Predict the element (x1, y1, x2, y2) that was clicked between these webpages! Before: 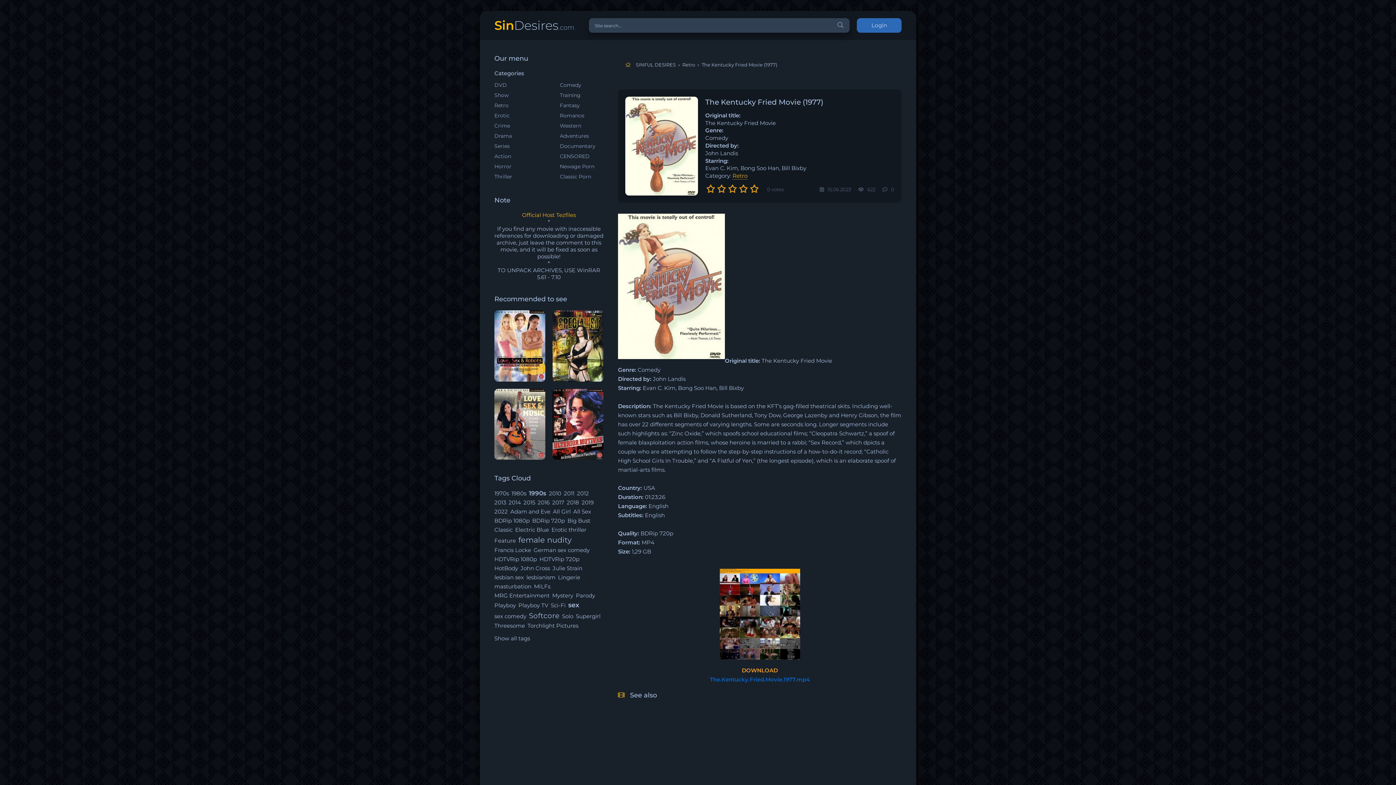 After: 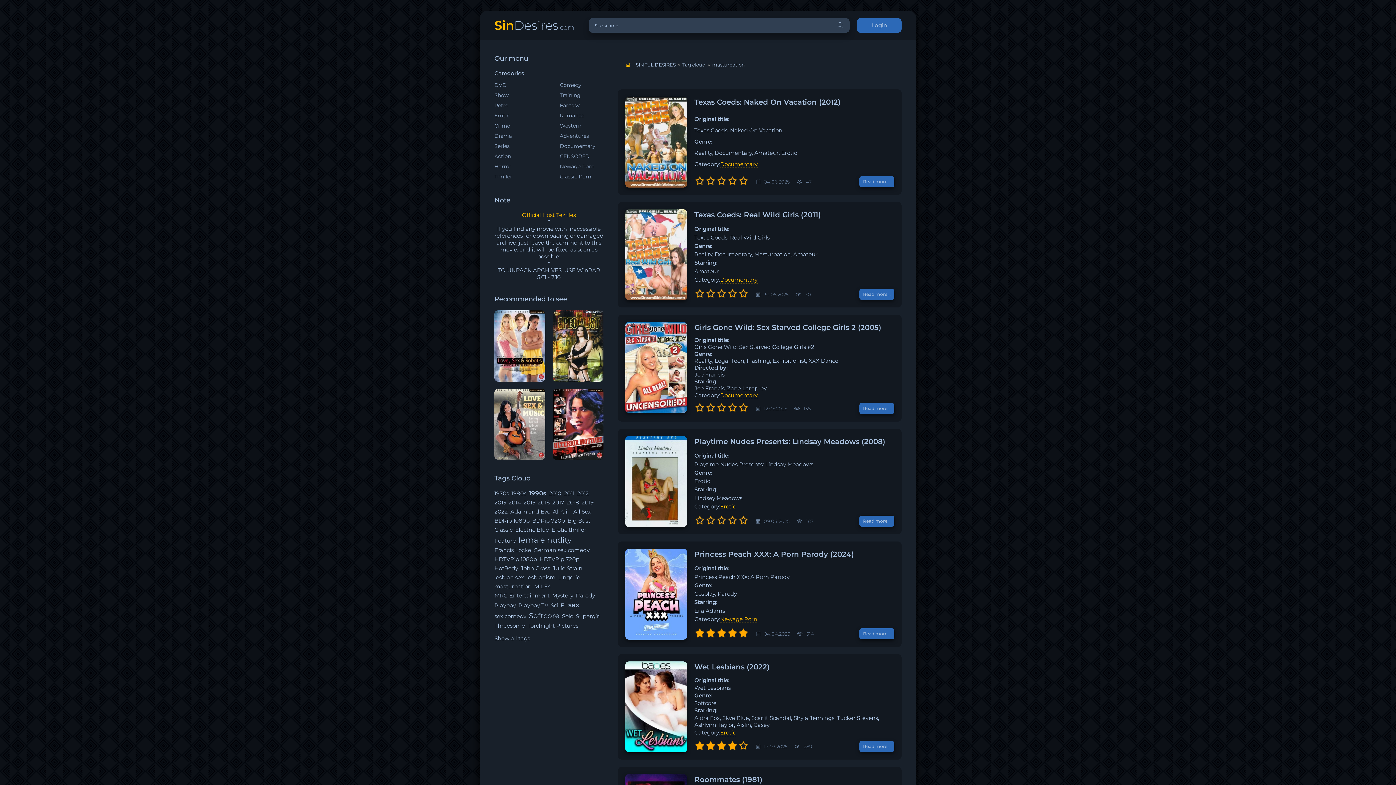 Action: label: masturbation bbox: (494, 583, 531, 590)